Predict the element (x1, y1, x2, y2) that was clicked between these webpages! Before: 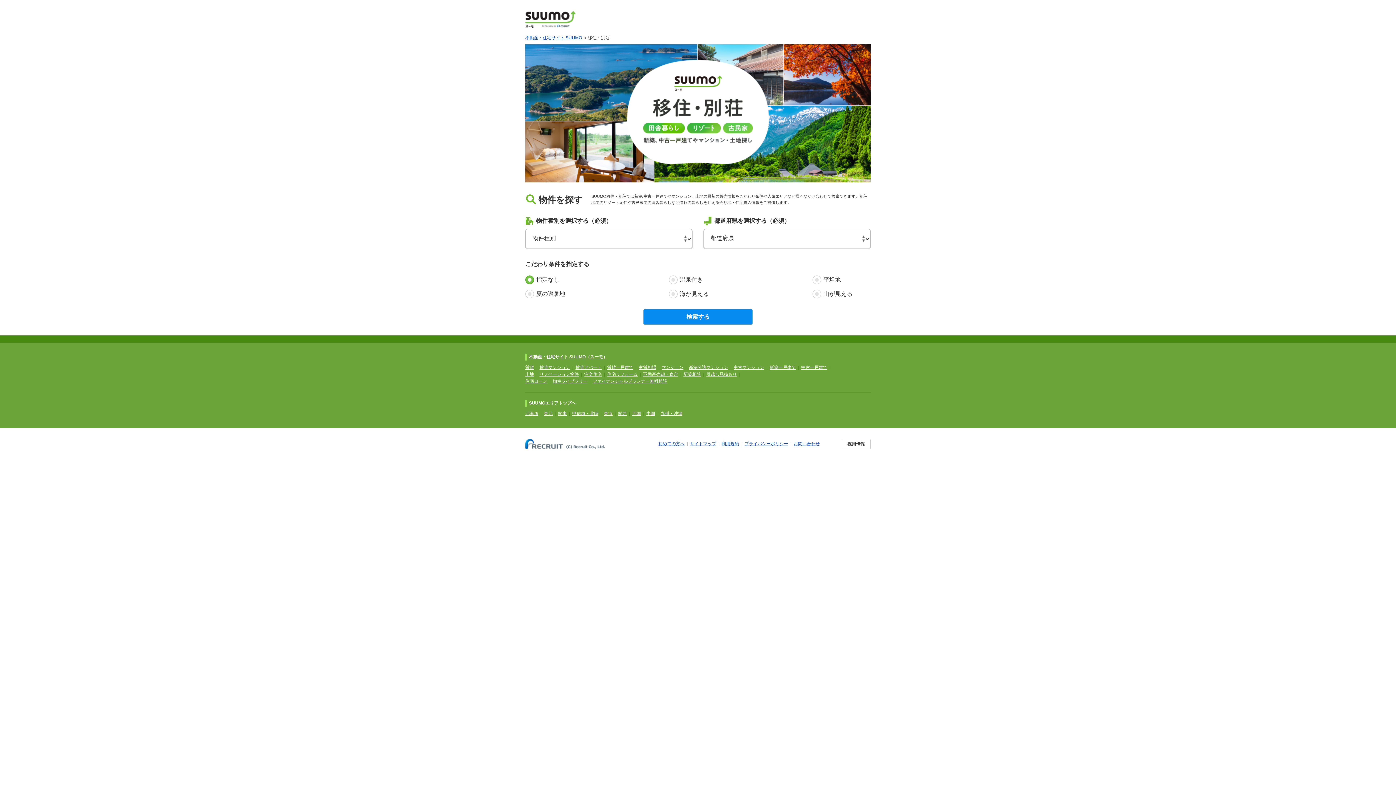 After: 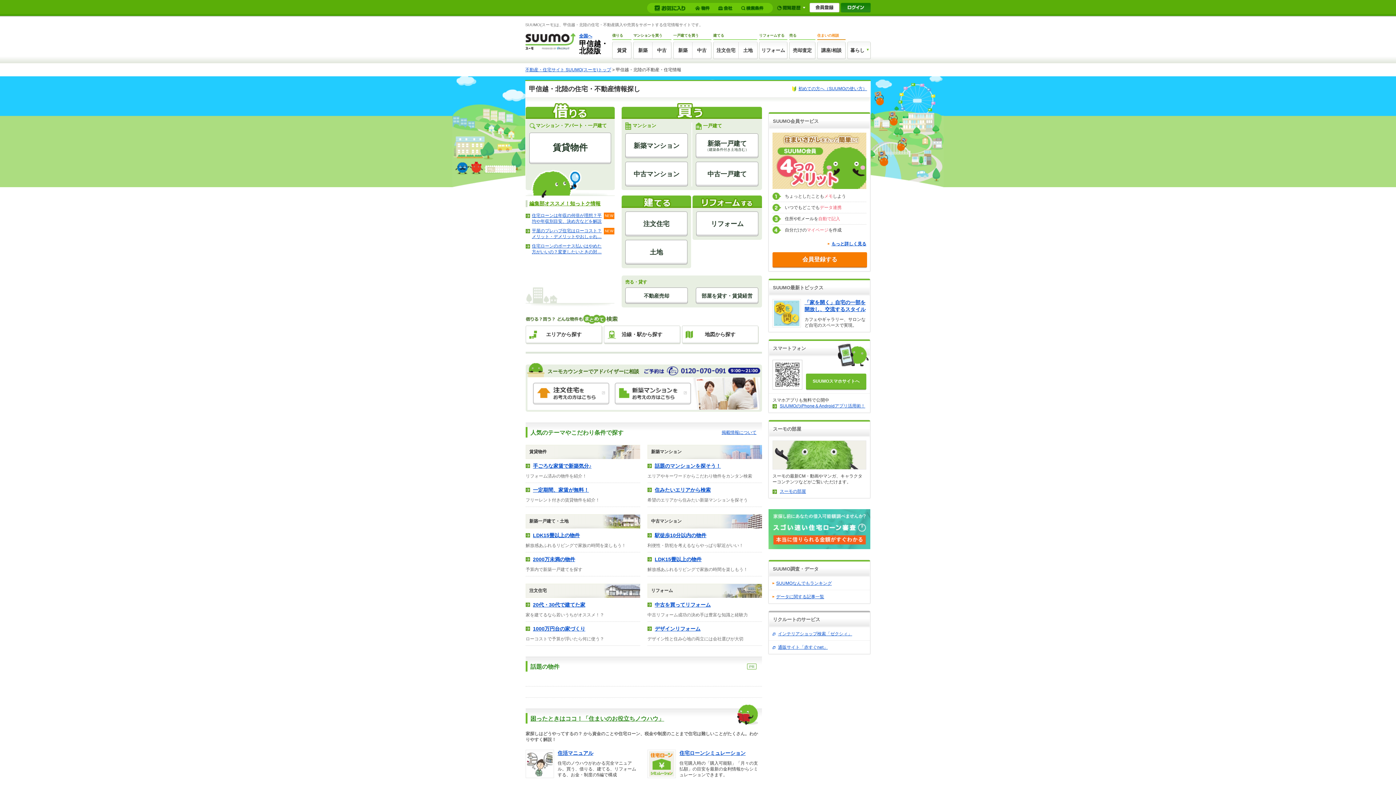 Action: label: 甲信越・北陸 bbox: (572, 411, 598, 416)